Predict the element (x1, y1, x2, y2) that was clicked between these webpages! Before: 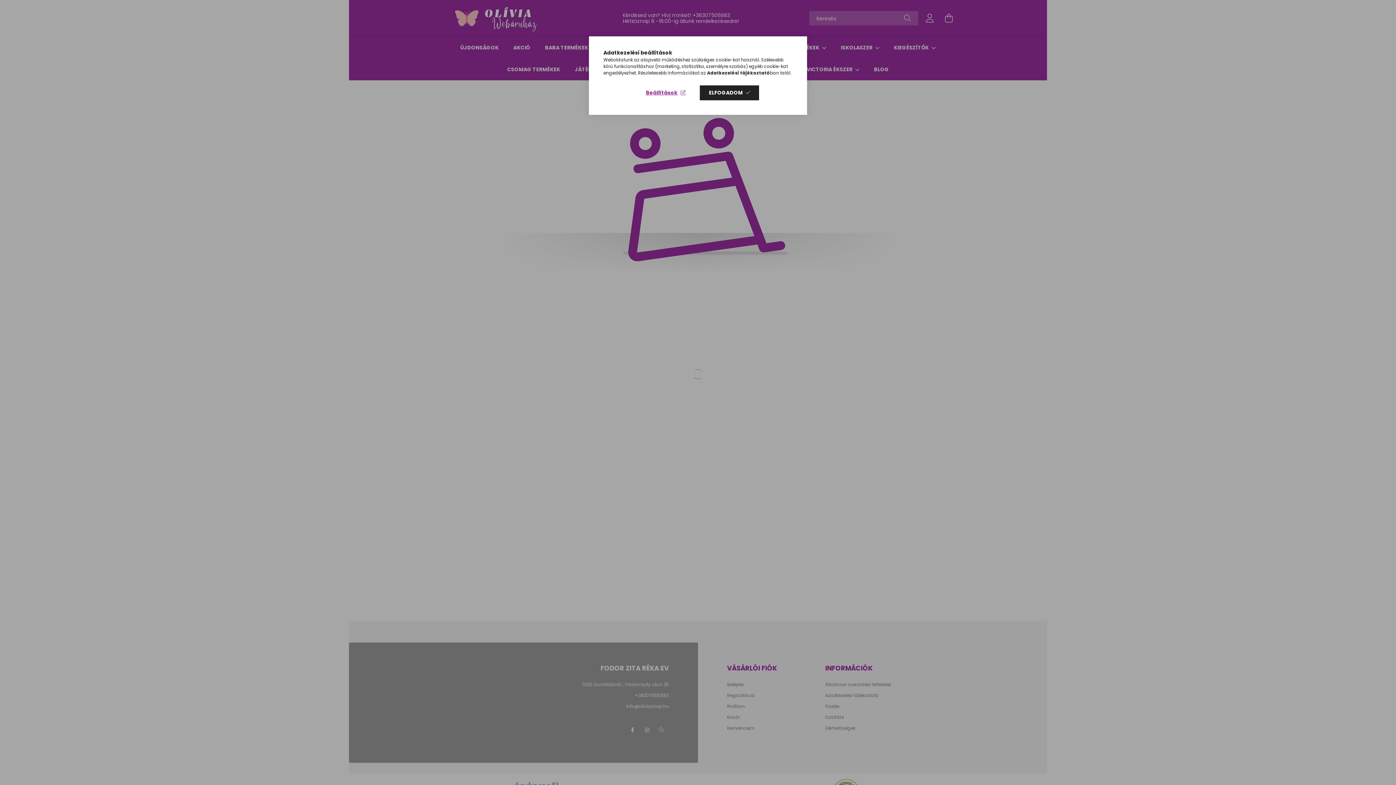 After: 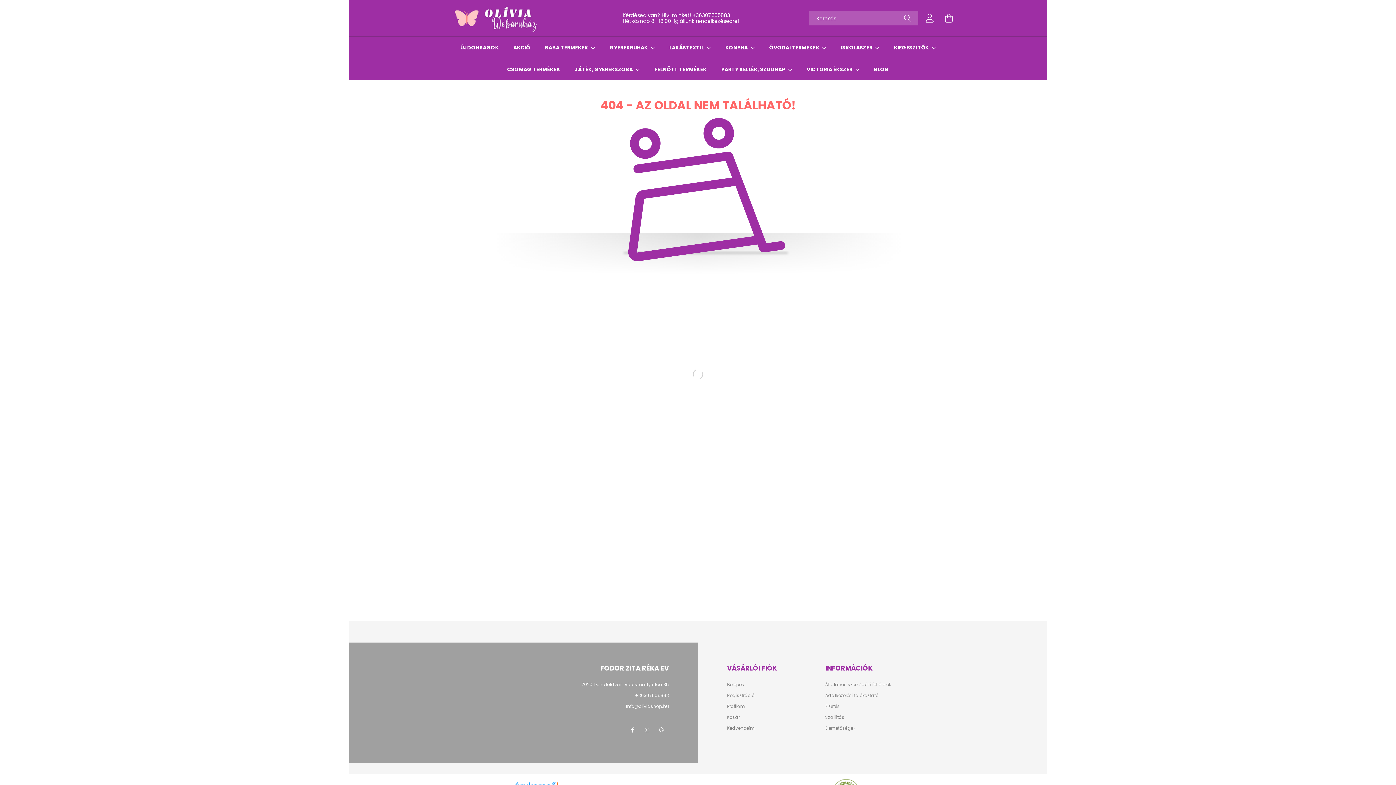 Action: label: ELFOGADOM bbox: (700, 85, 759, 100)